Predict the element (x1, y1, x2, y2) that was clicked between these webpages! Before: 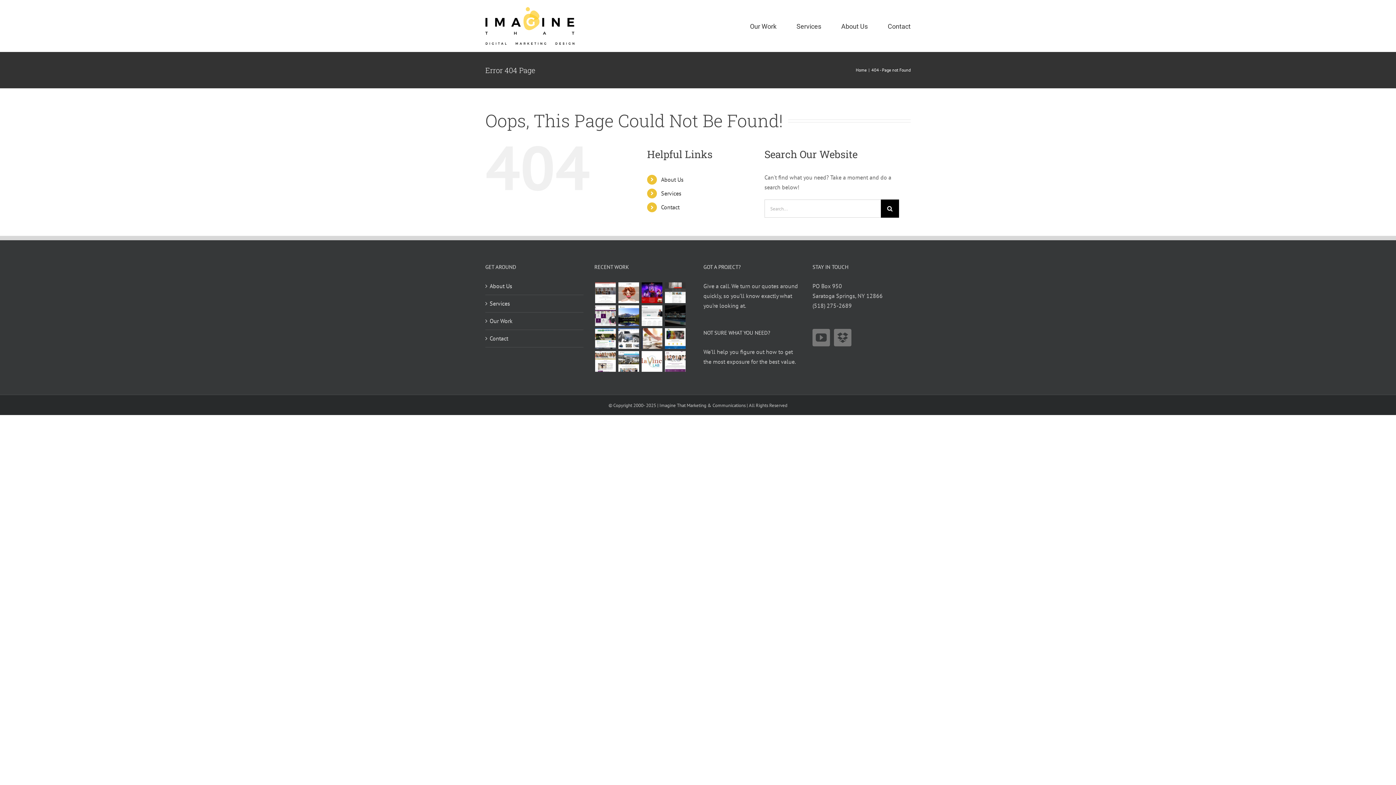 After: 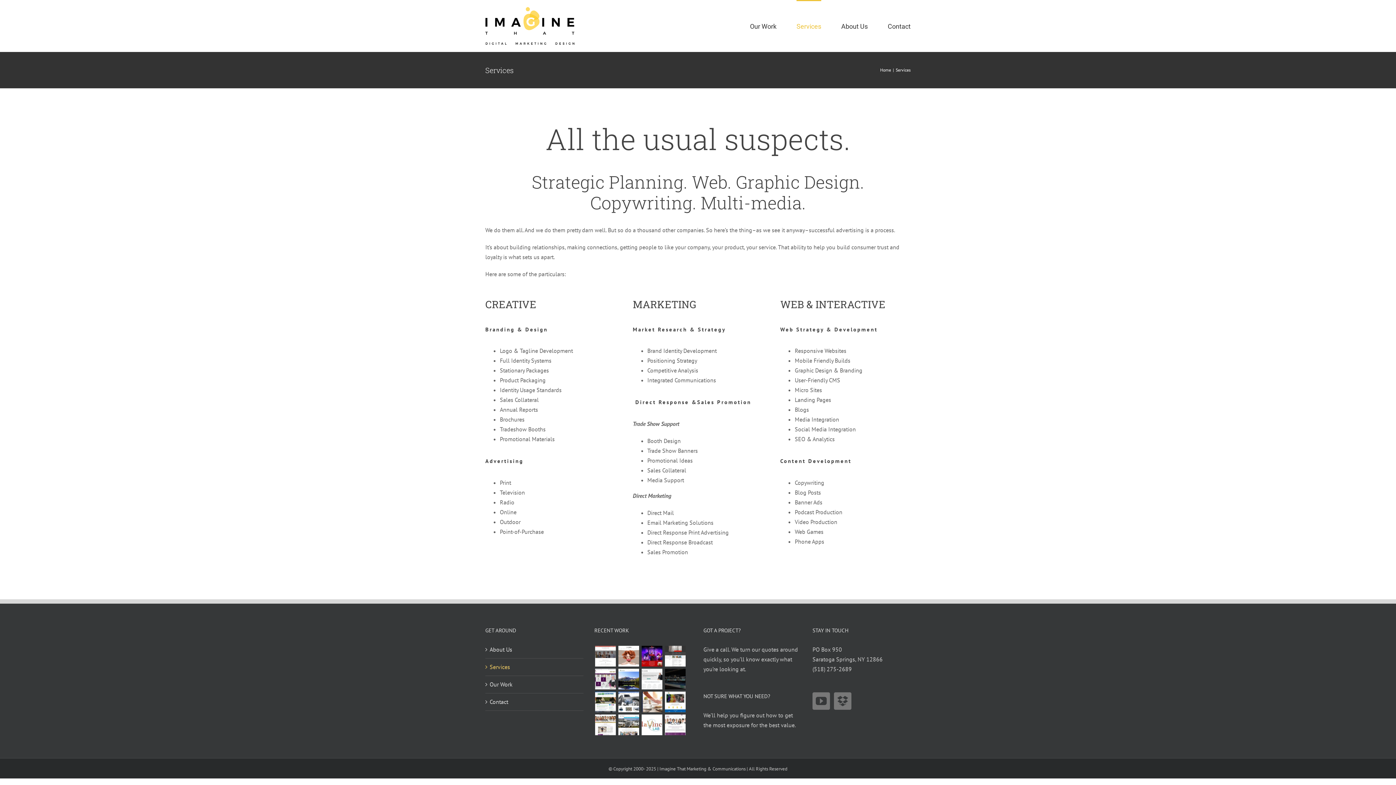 Action: label: Services bbox: (796, 0, 821, 52)